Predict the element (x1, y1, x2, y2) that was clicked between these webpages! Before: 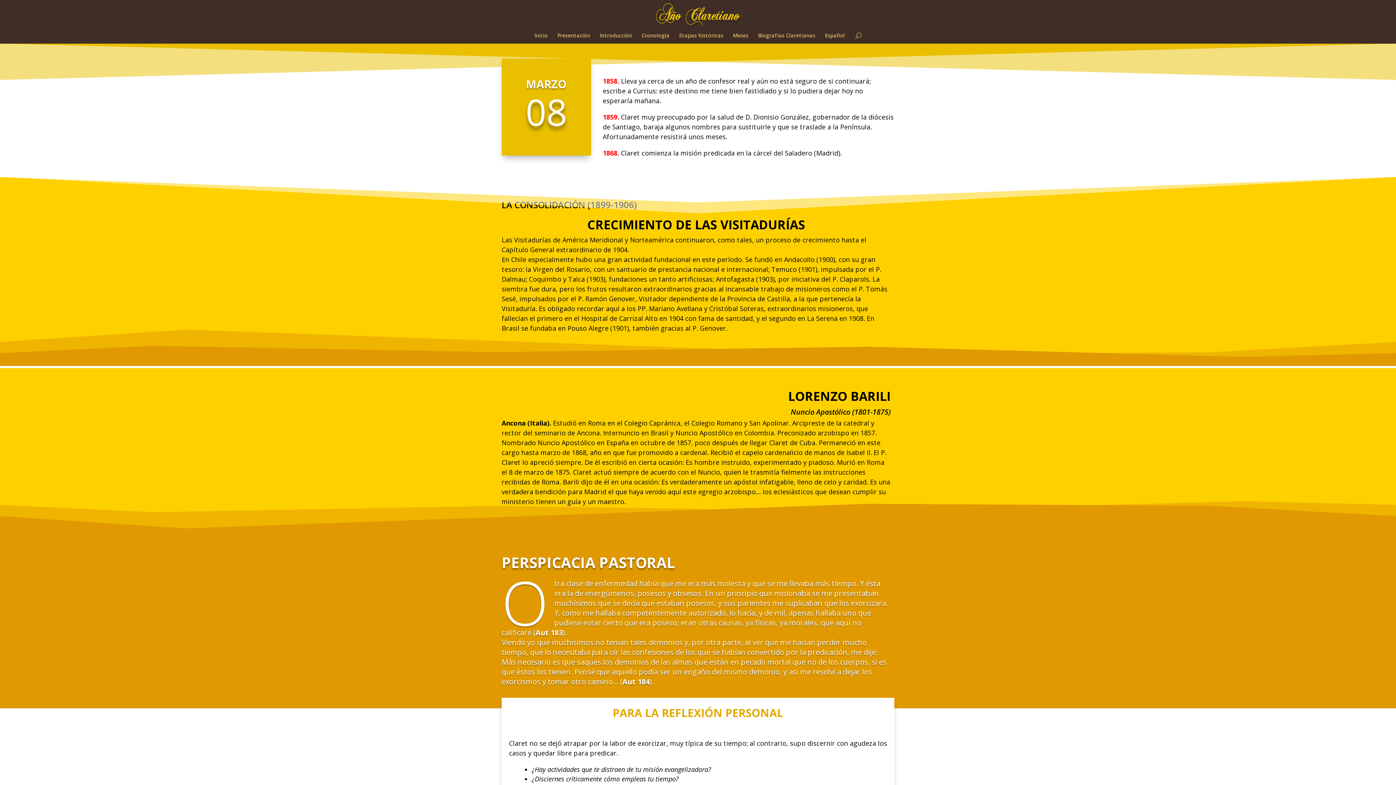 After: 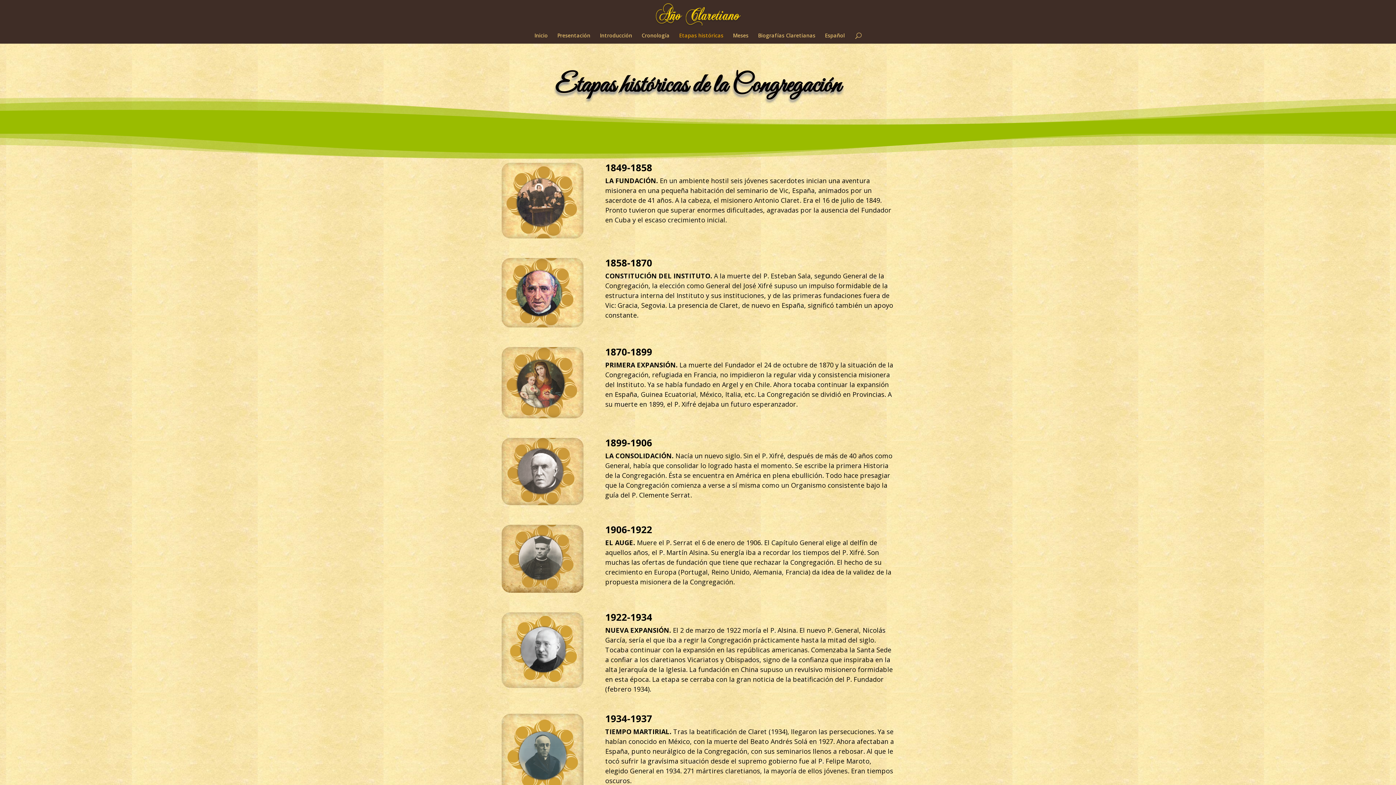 Action: label: Etapas históricas bbox: (679, 33, 723, 43)